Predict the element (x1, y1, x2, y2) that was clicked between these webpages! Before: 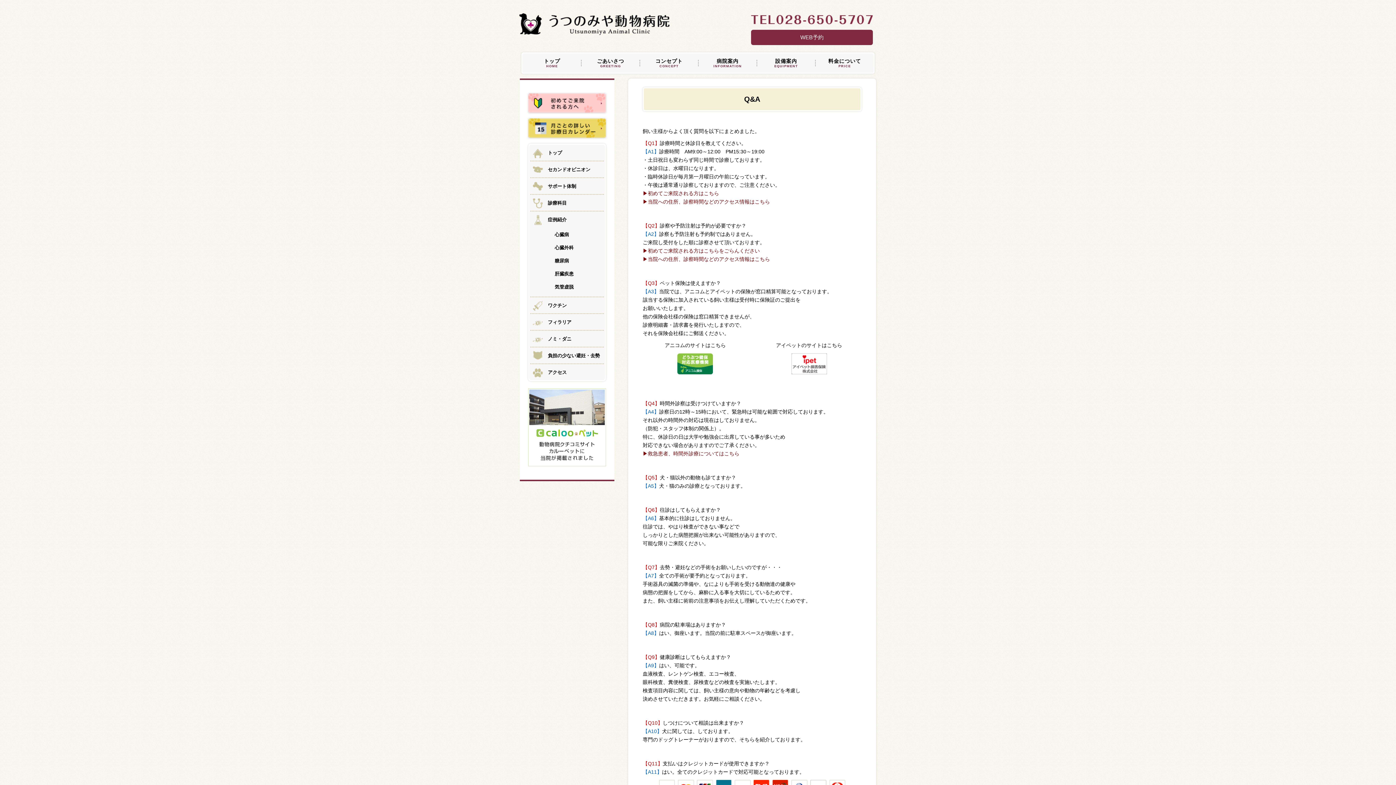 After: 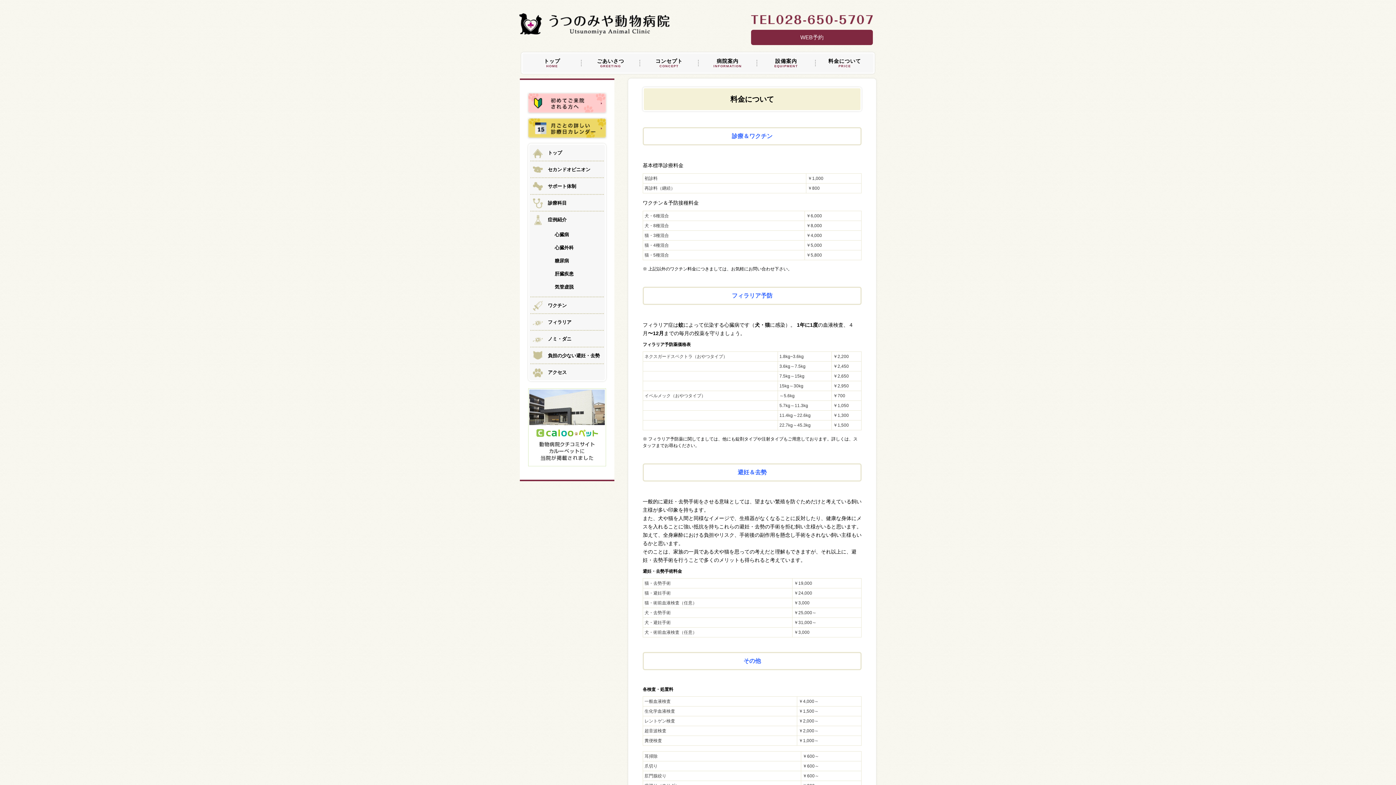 Action: label: 料金について
PRICE bbox: (818, 54, 871, 71)